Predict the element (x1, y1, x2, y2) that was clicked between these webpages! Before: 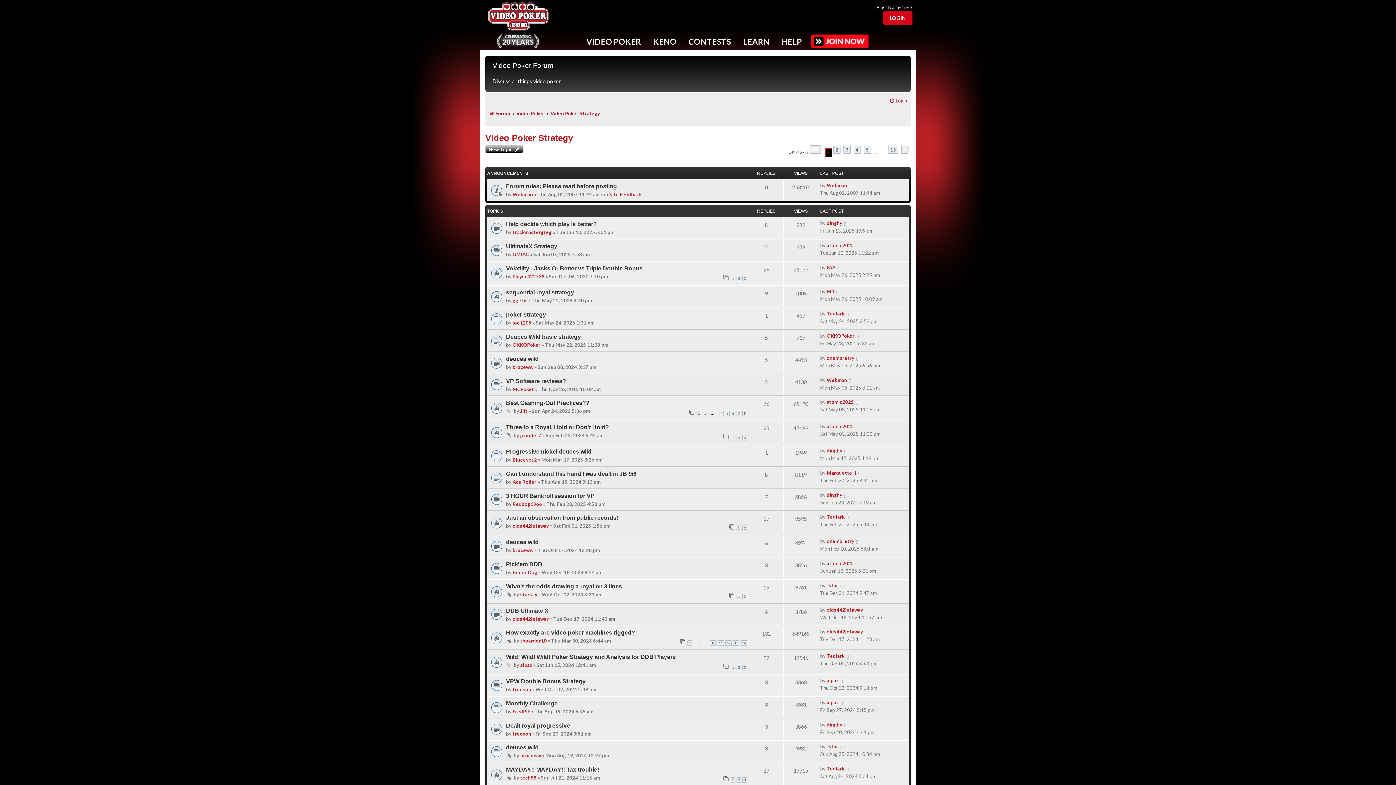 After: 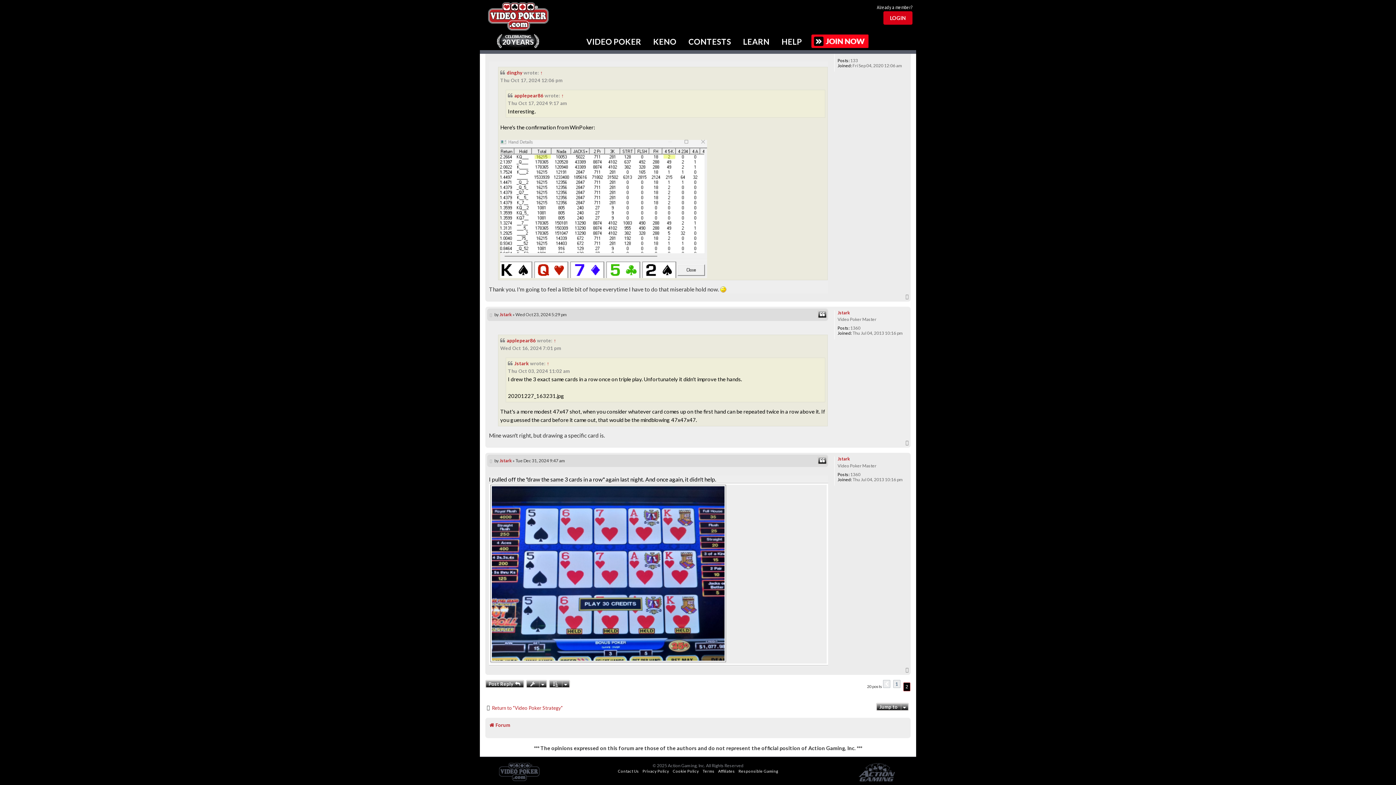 Action: bbox: (842, 582, 846, 589)